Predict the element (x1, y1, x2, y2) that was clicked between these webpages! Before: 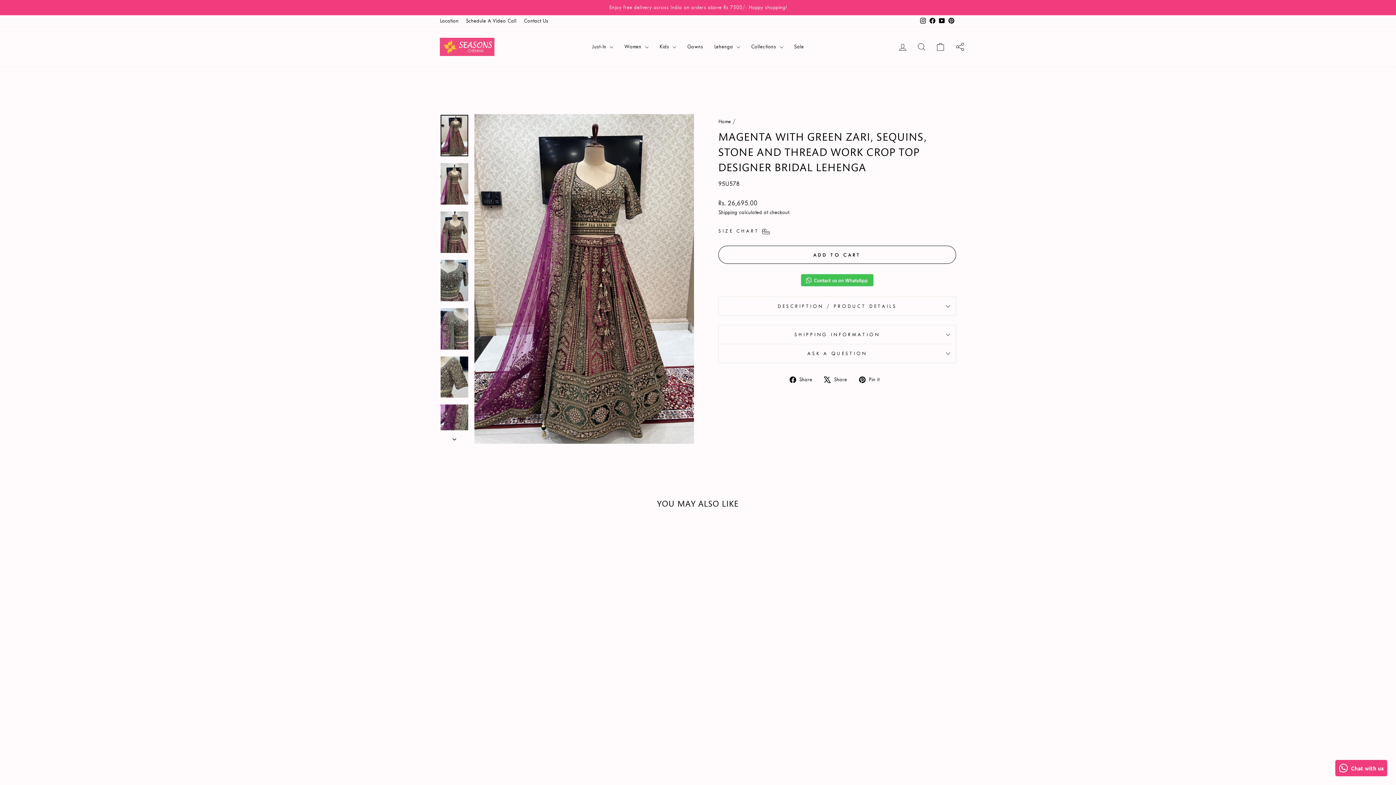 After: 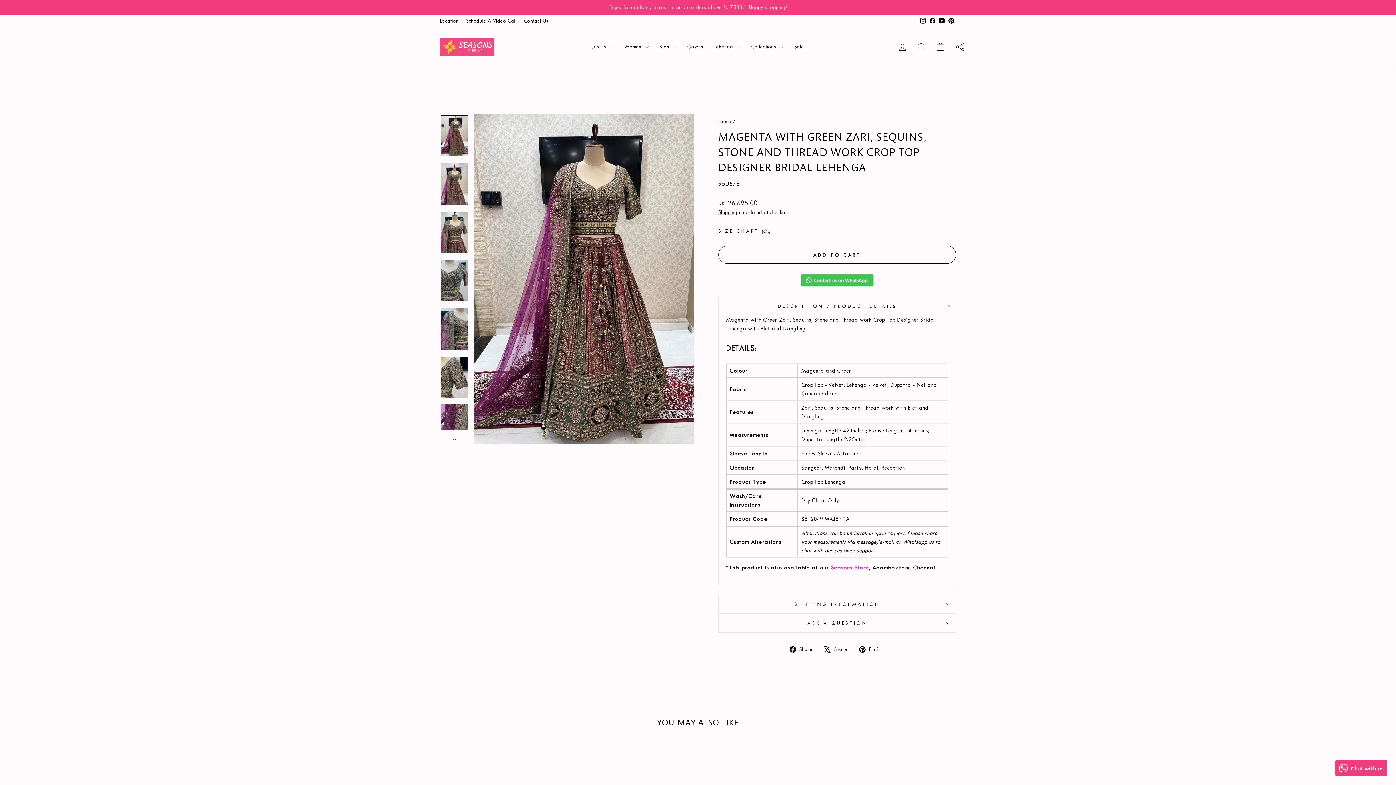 Action: bbox: (718, 296, 956, 315) label: DESCRIPTION / PRODUCT DETAILS